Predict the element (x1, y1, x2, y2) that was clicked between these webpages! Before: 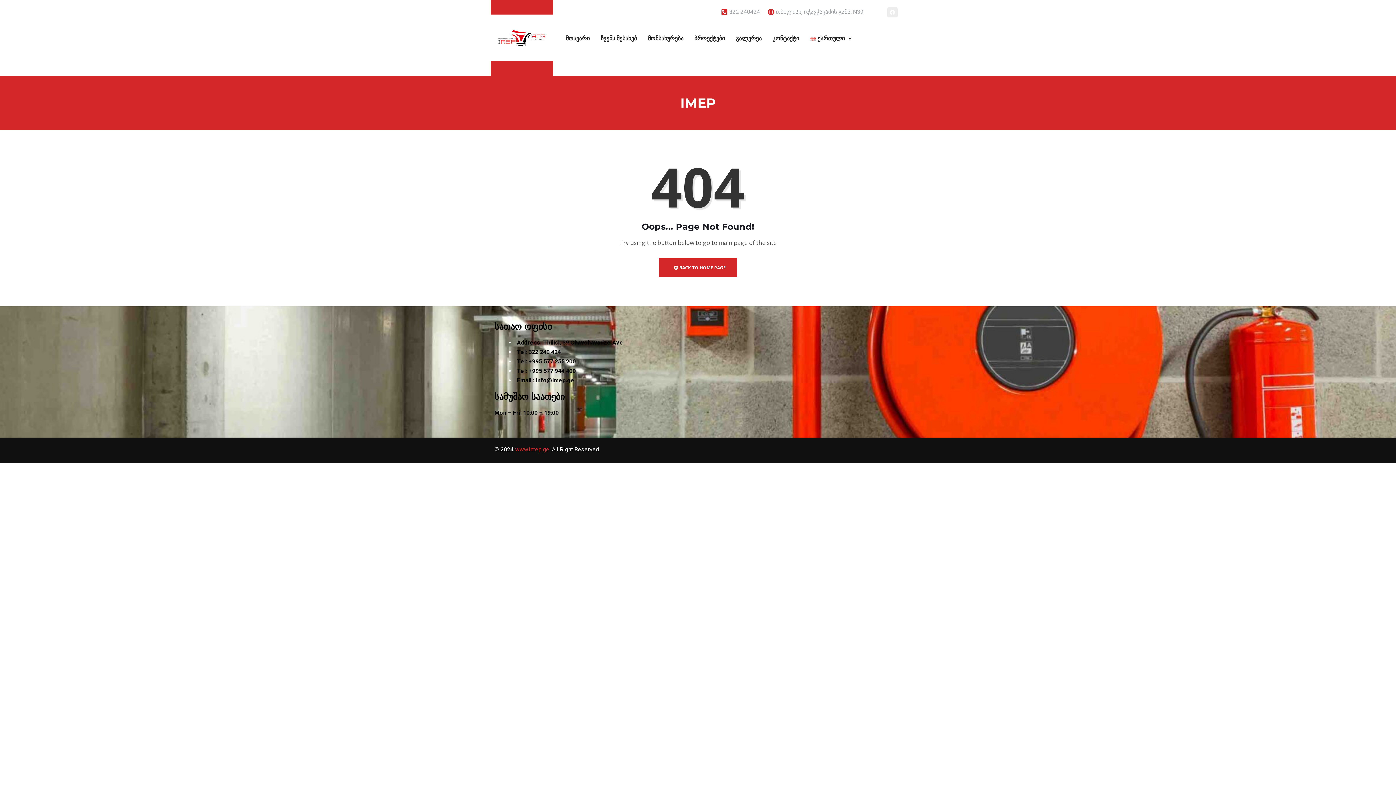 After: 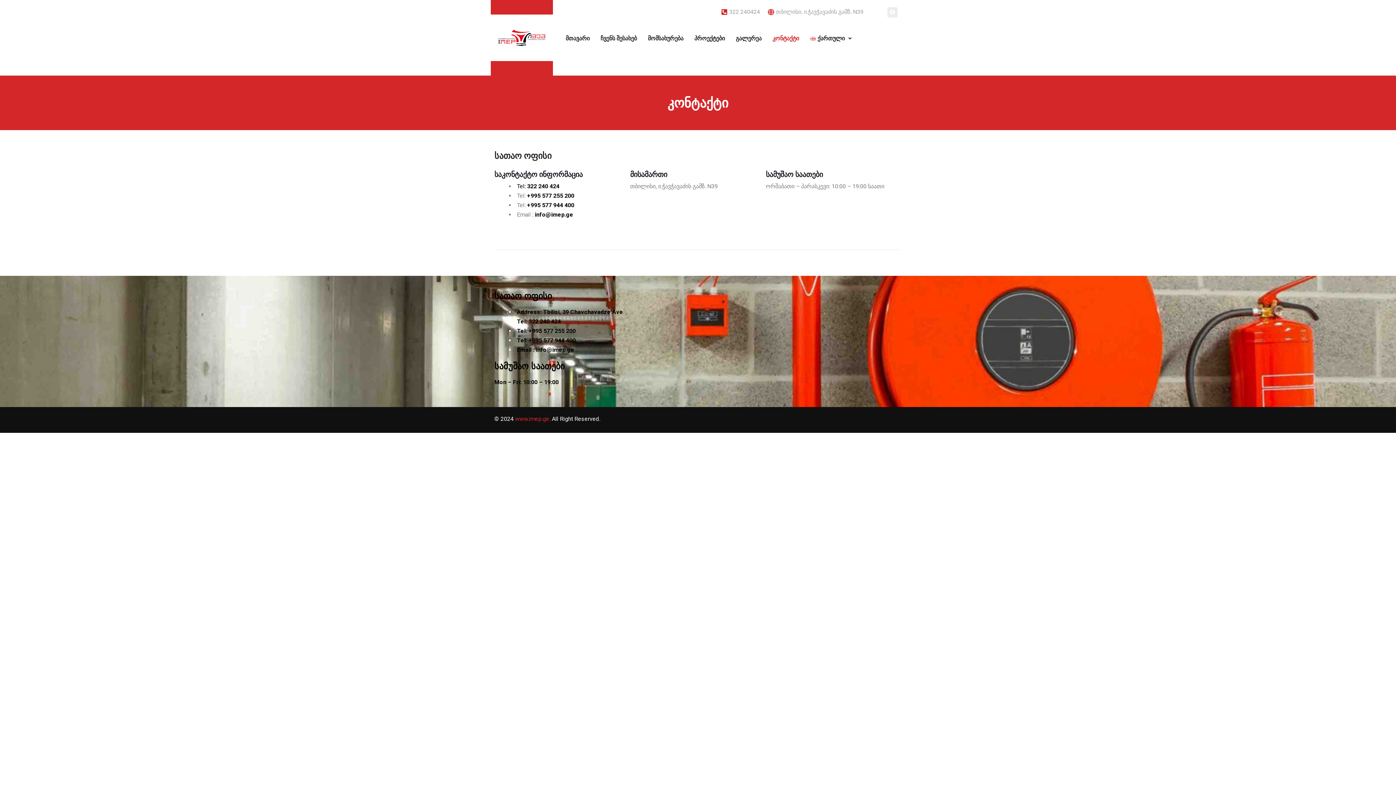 Action: bbox: (767, 24, 804, 52) label: კონტაქტი